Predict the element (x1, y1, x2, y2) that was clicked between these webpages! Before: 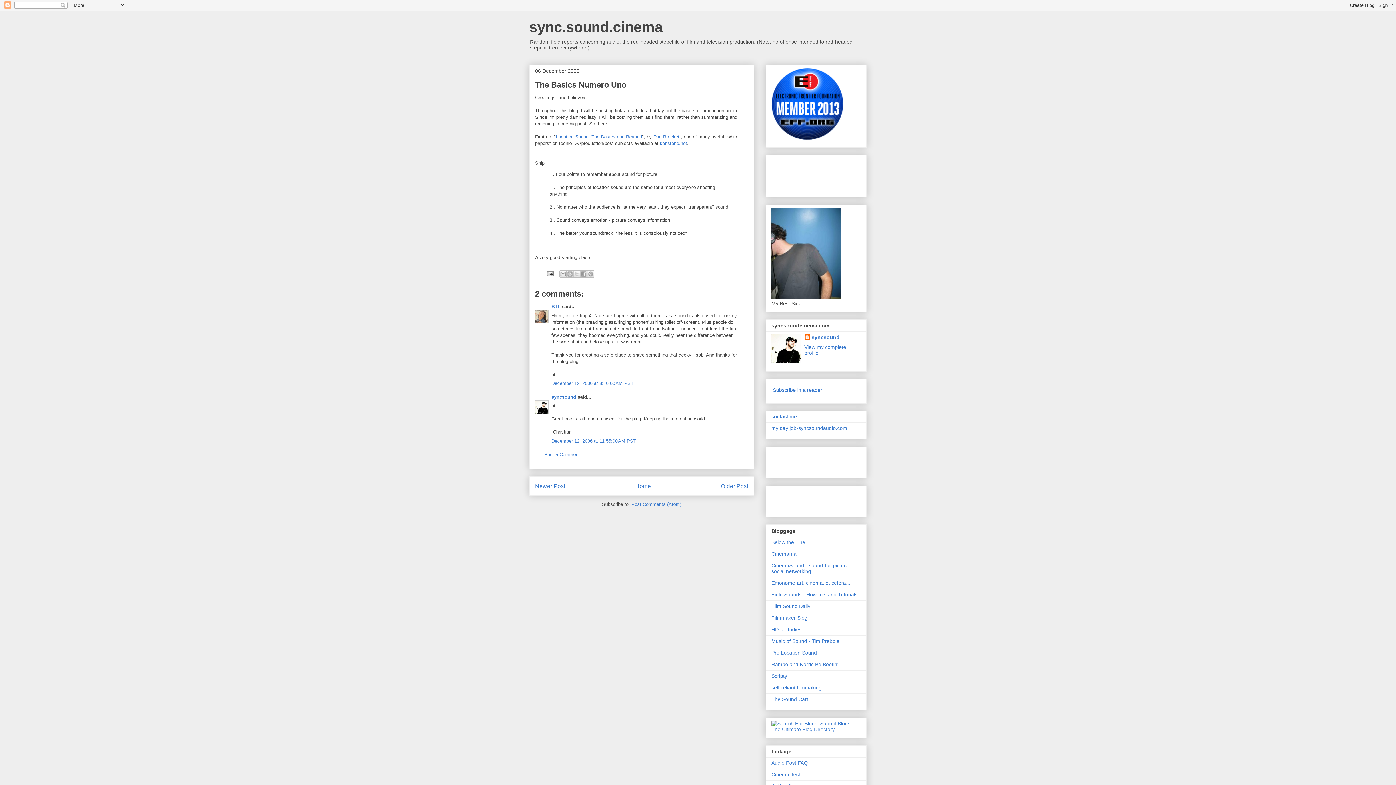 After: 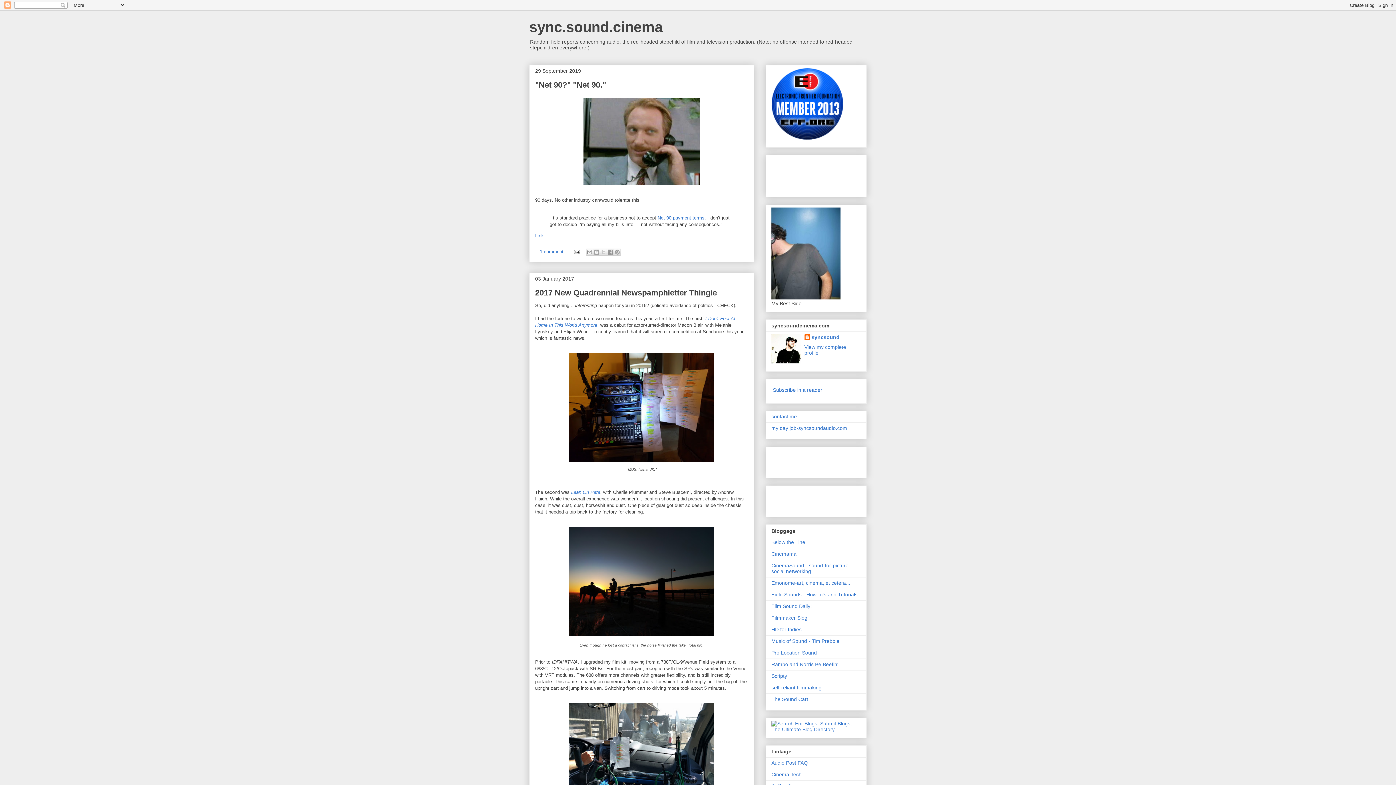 Action: label: Home bbox: (635, 483, 651, 489)